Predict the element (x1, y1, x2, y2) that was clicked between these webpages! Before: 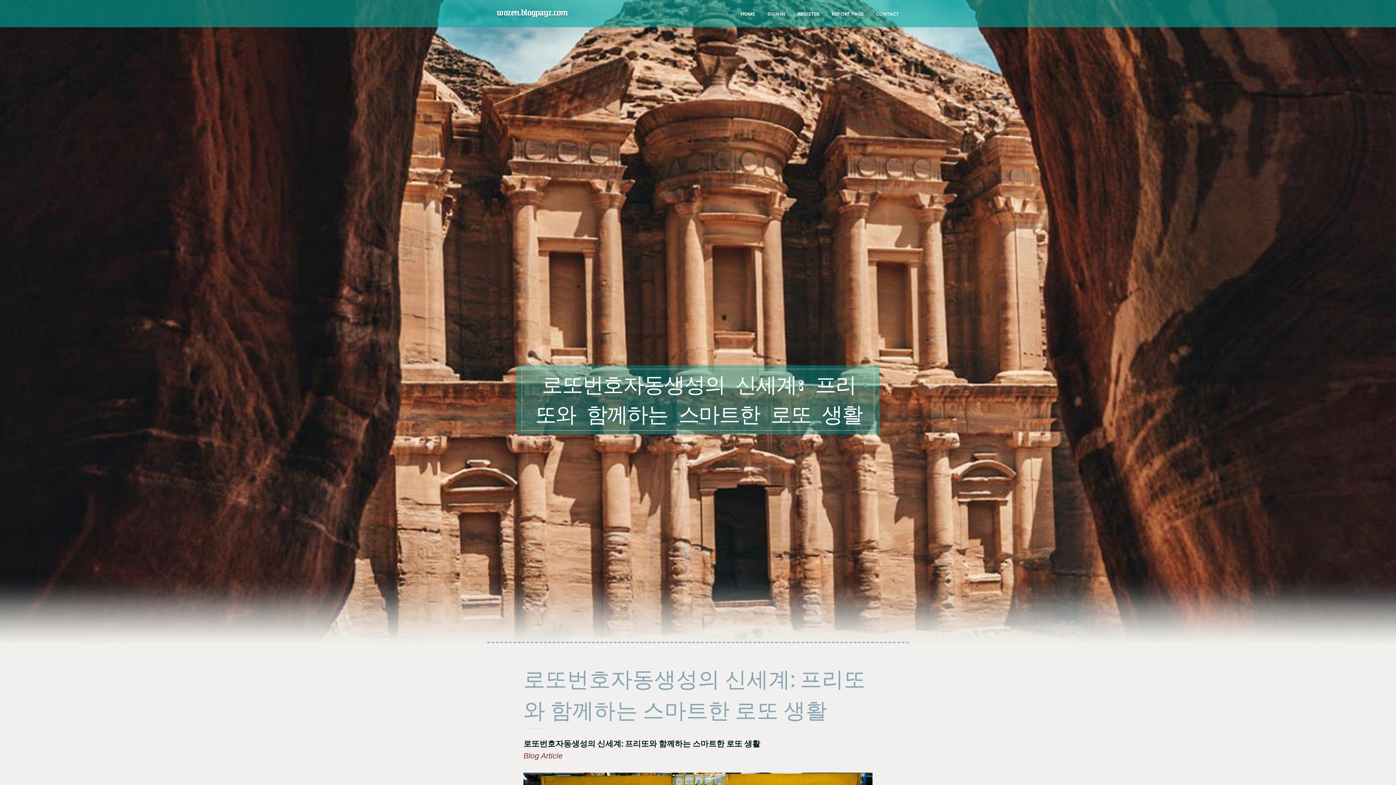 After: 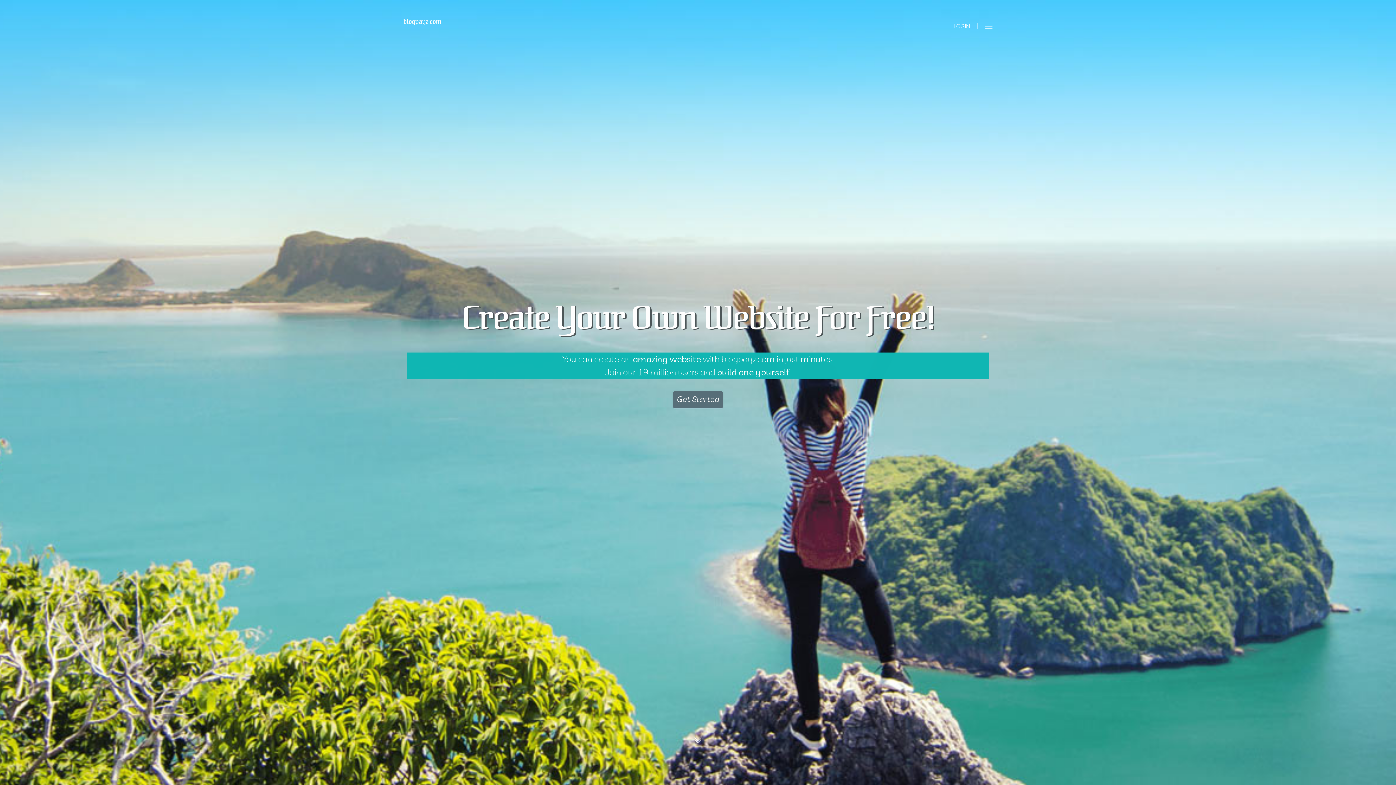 Action: label: HOME bbox: (734, 0, 761, 27)